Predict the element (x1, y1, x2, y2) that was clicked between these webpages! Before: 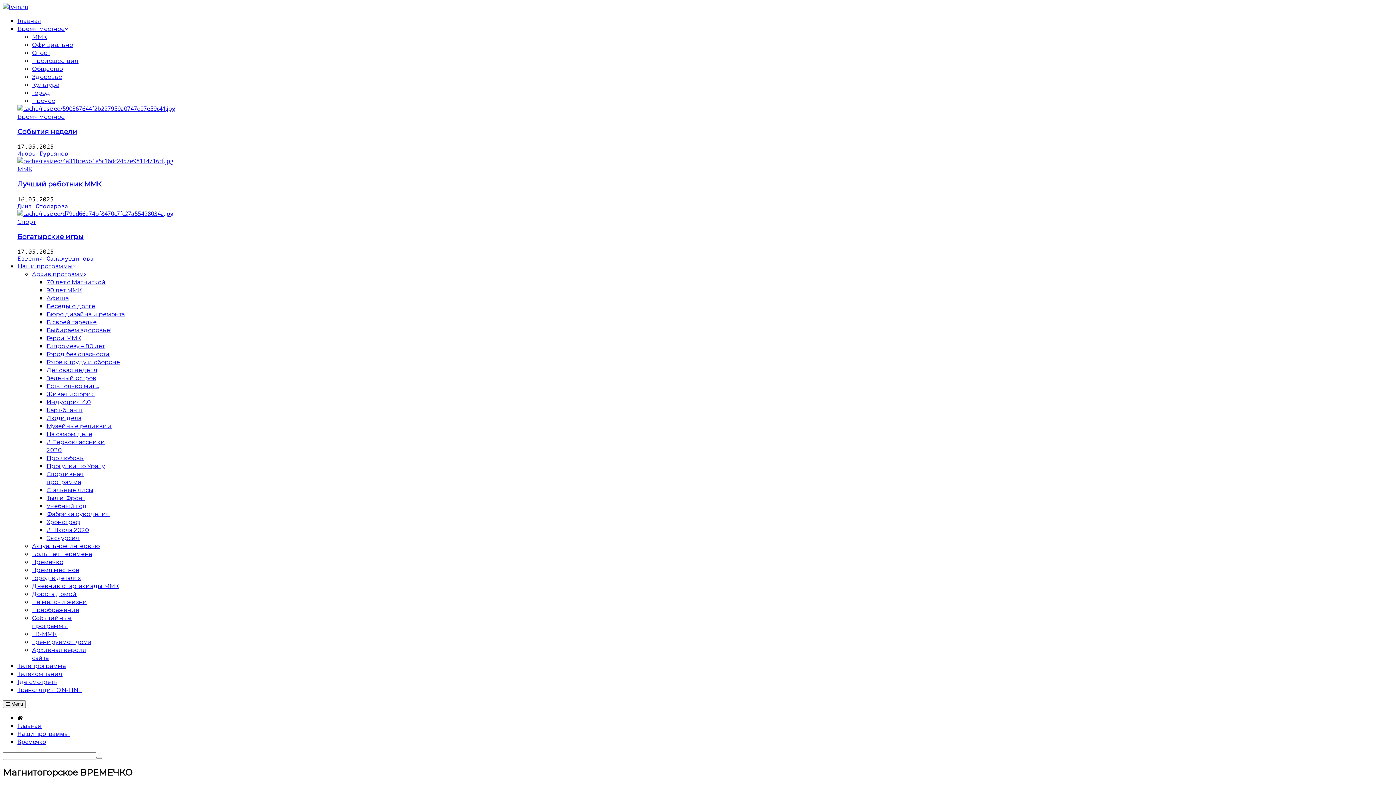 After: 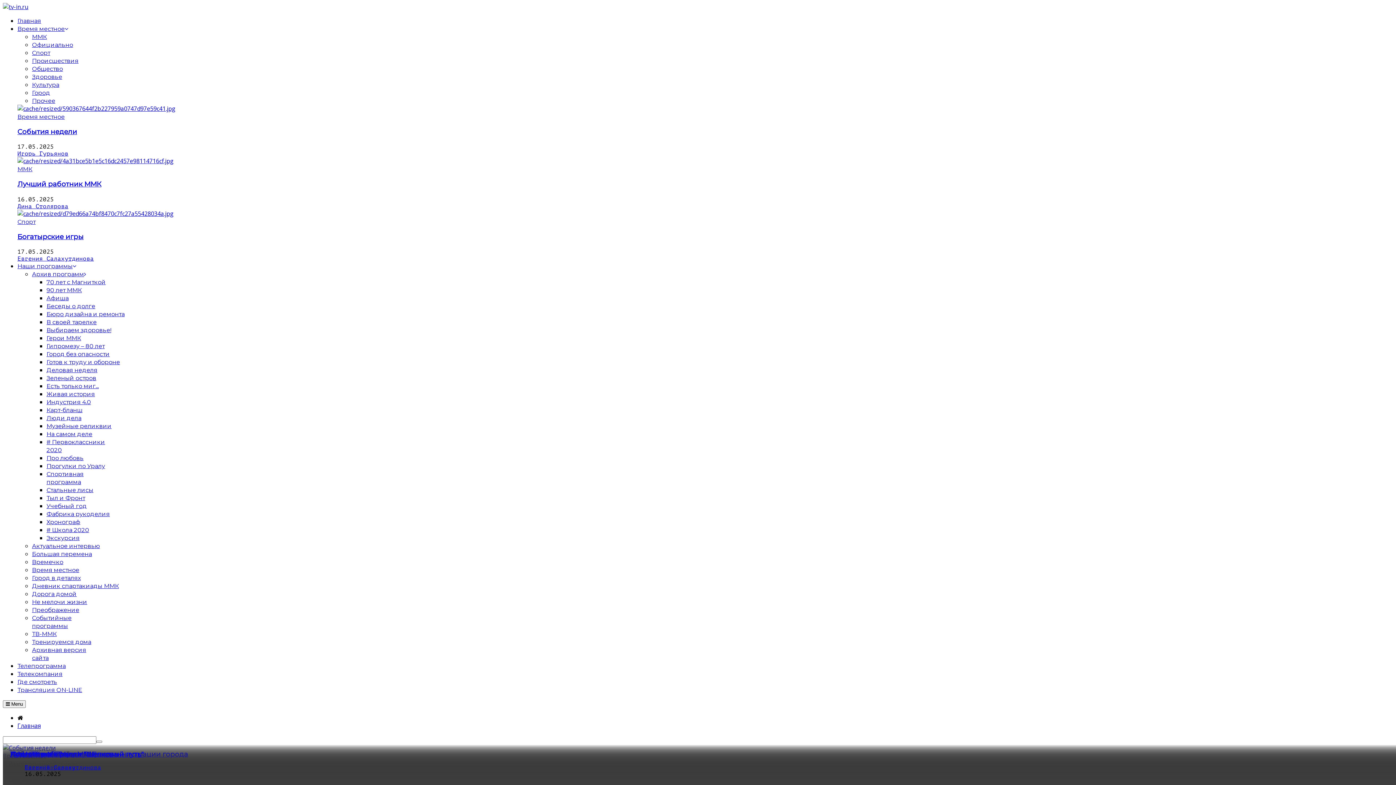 Action: bbox: (17, 24, 68, 32) label: Время местное